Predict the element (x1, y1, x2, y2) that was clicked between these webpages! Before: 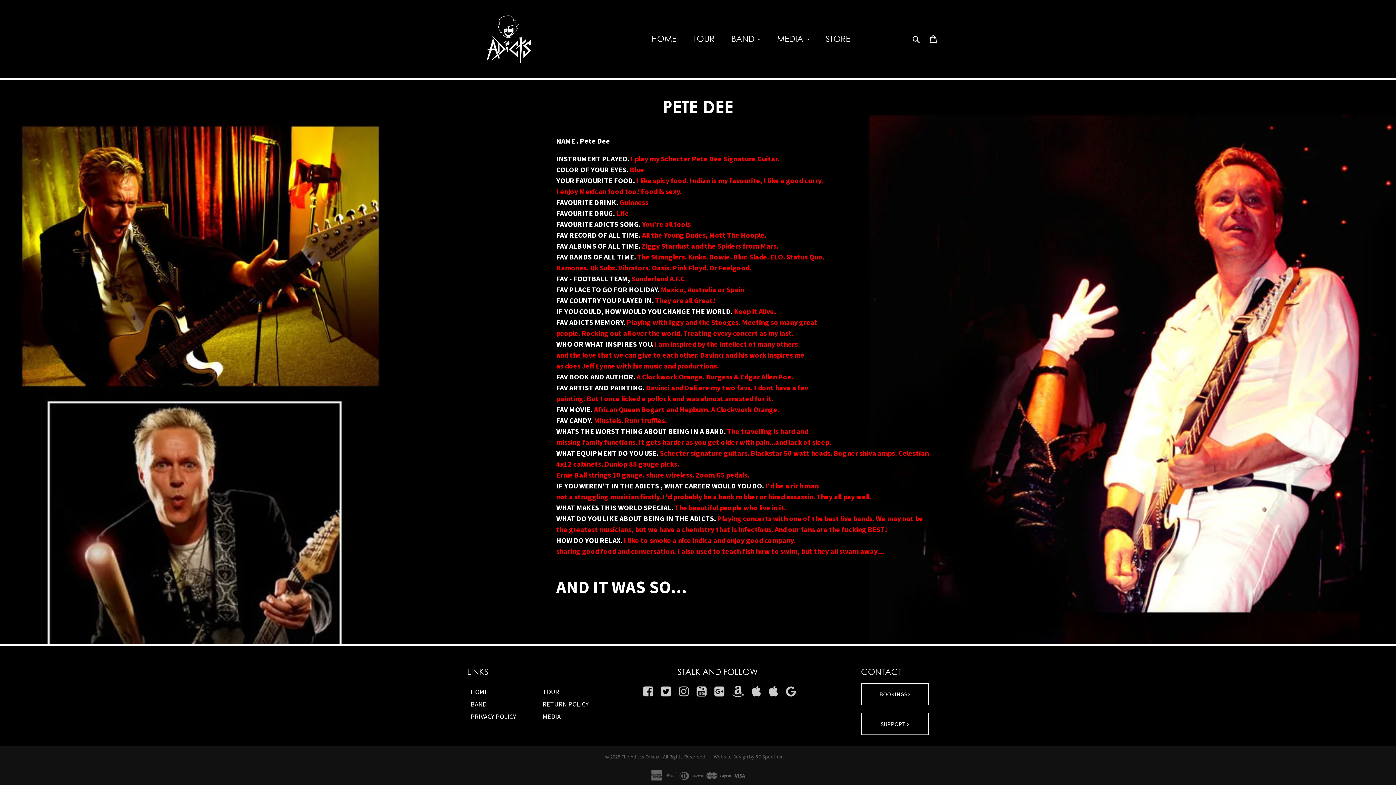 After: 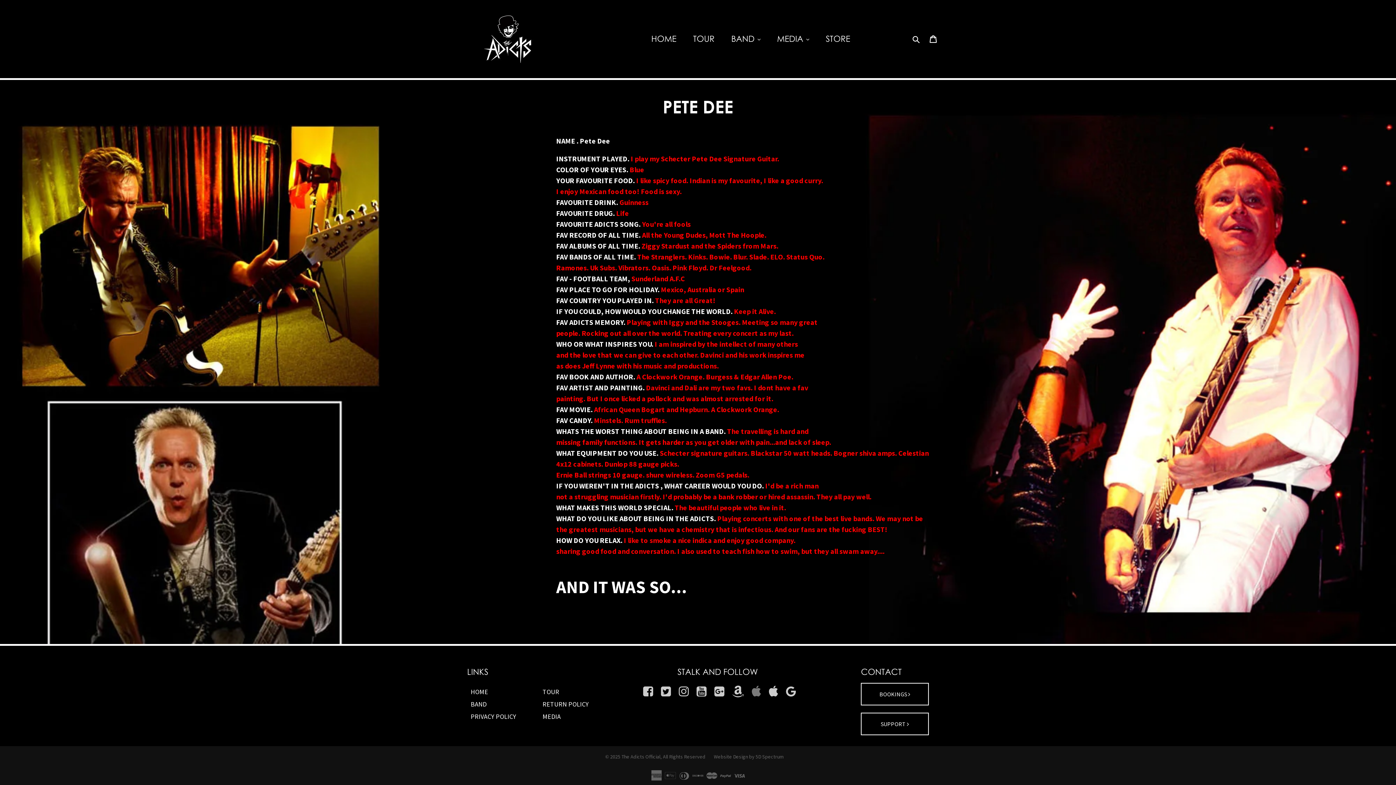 Action: bbox: (750, 686, 762, 697)